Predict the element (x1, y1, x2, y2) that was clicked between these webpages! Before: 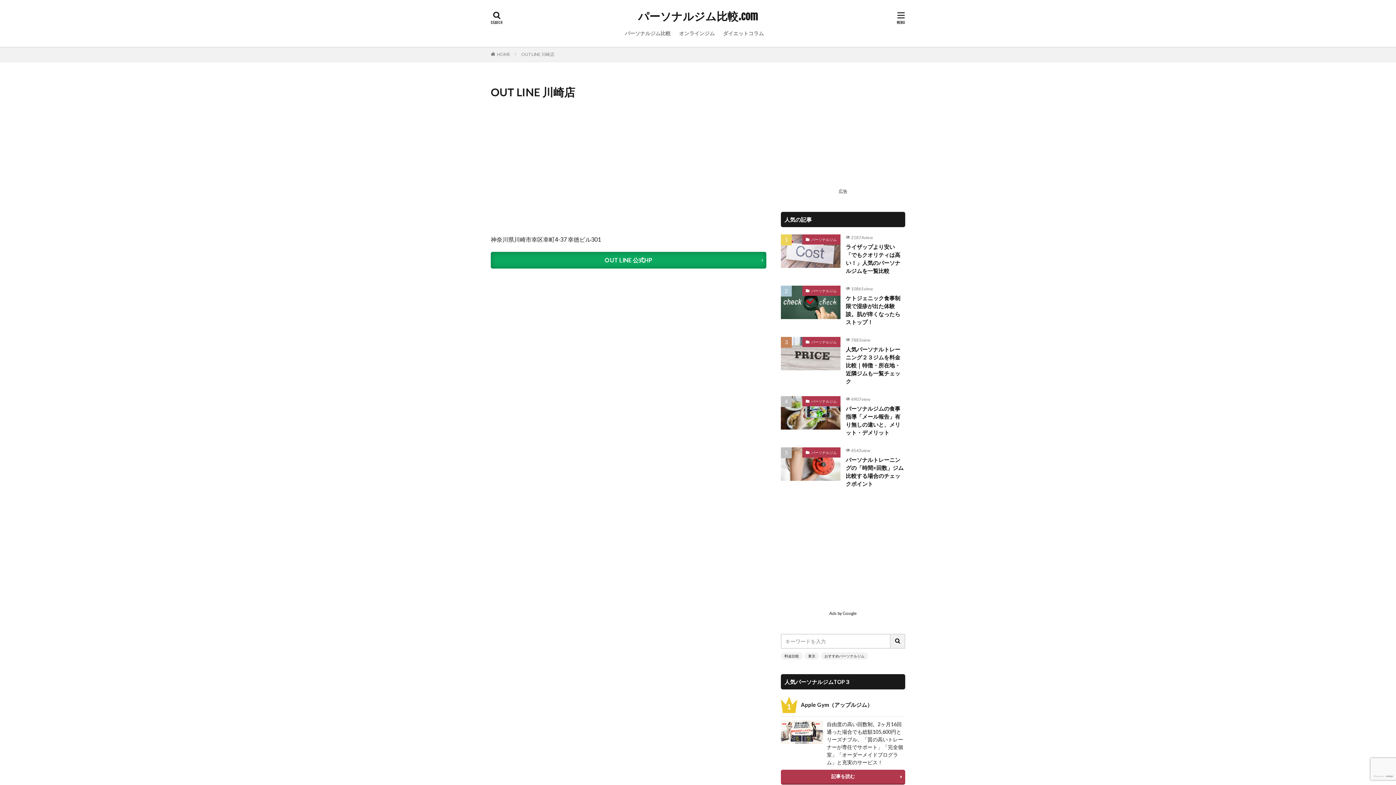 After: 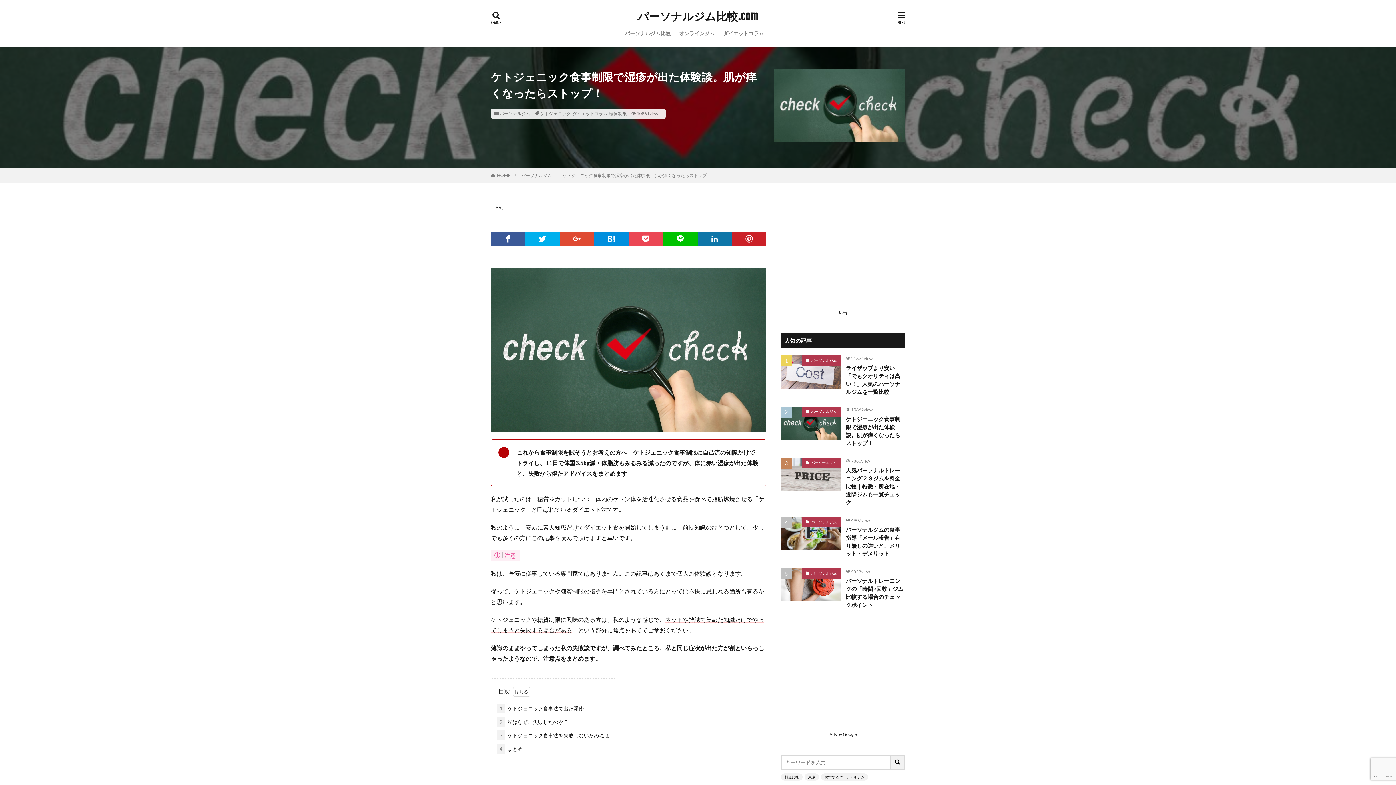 Action: bbox: (781, 285, 840, 319)